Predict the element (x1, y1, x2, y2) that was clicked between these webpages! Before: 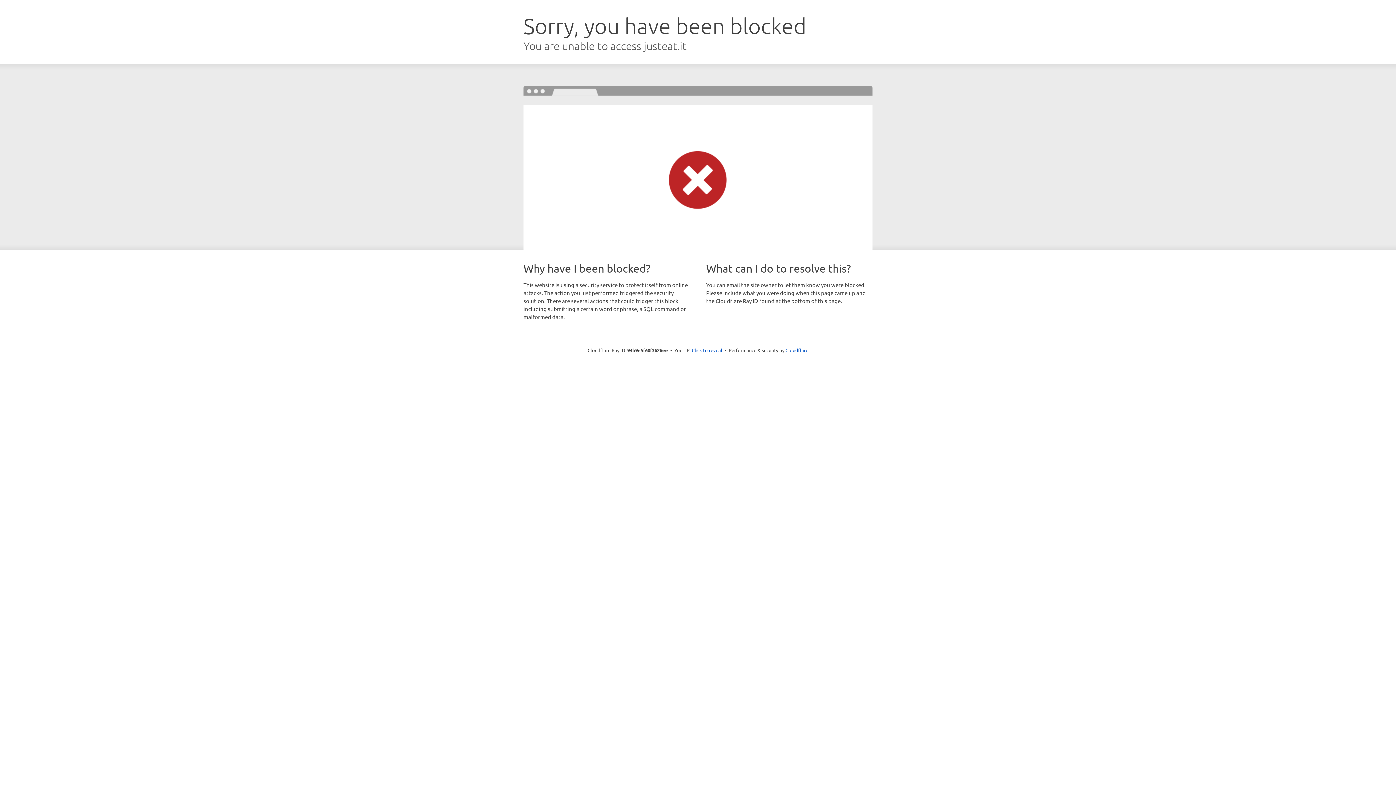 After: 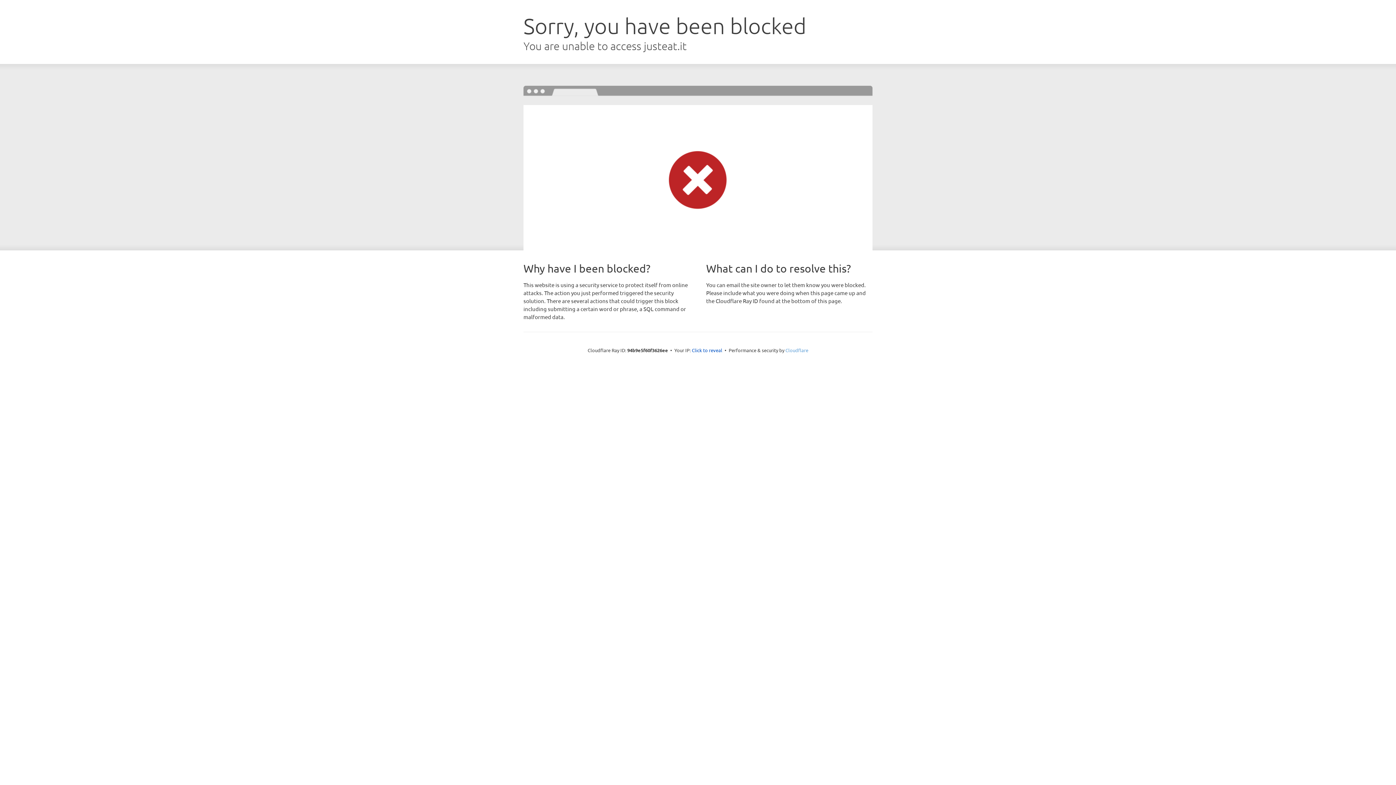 Action: bbox: (785, 347, 808, 353) label: Cloudflare